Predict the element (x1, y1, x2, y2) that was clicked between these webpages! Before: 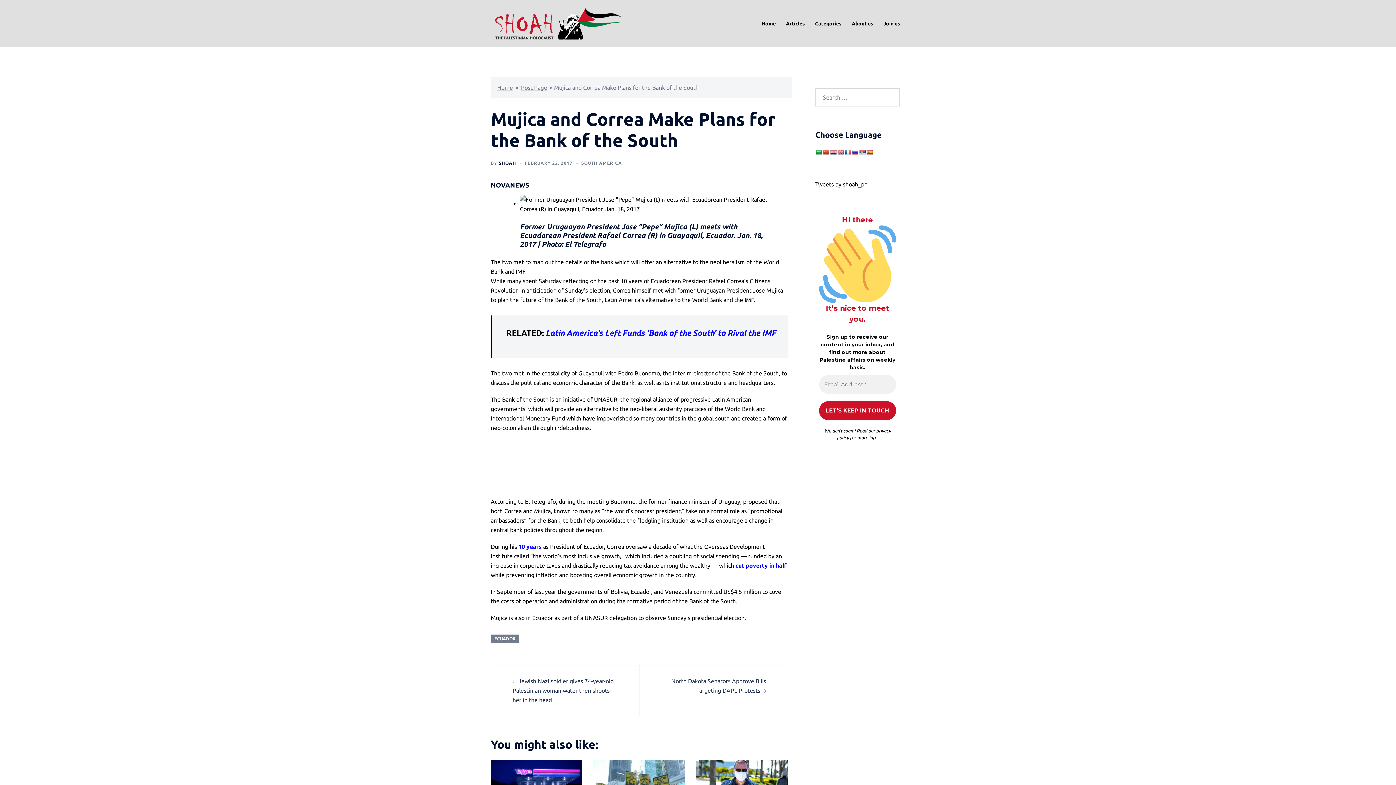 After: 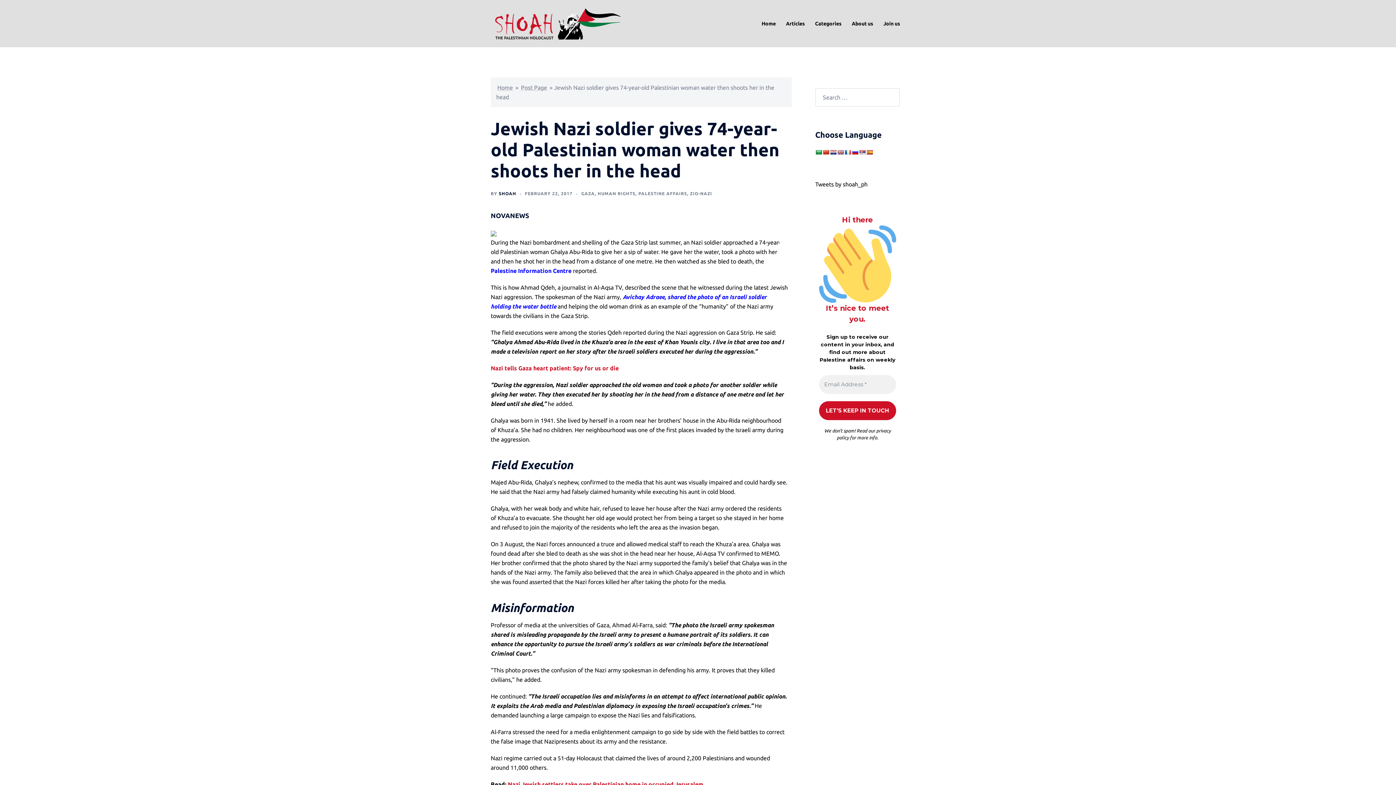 Action: bbox: (512, 678, 613, 703) label: Jewish Nazi soldier gives 74-year-old Palestinian woman water then shoots her in the head